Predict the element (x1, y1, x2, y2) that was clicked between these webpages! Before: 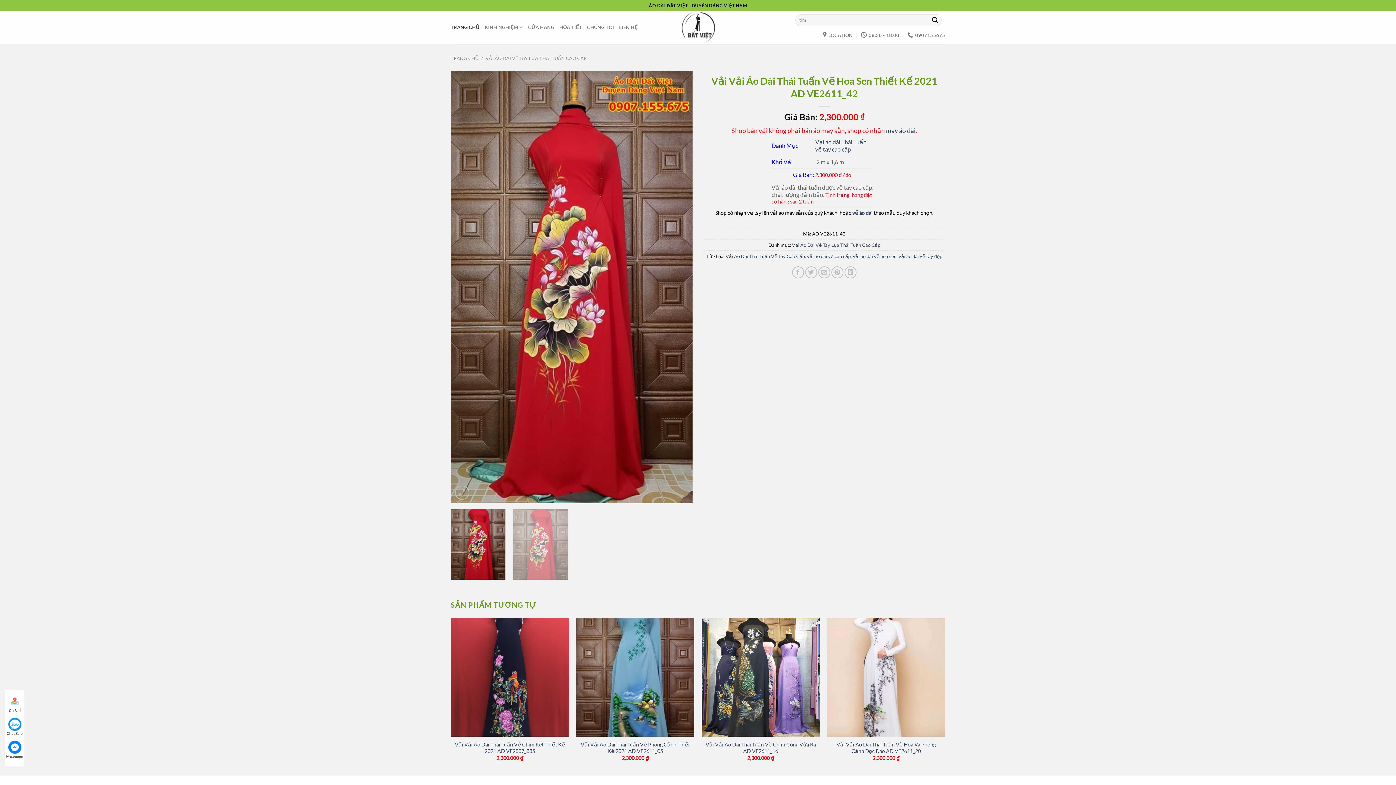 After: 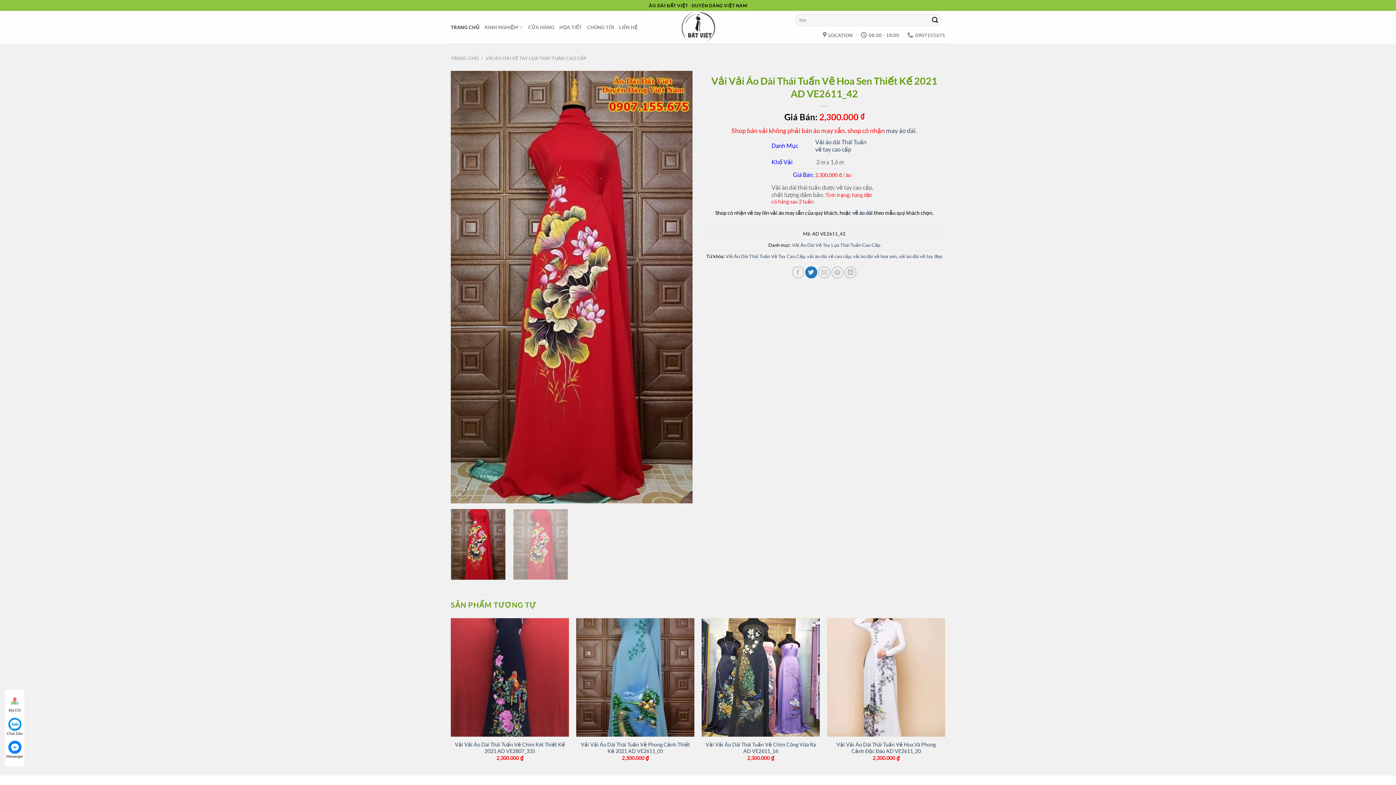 Action: bbox: (805, 266, 817, 278) label: Chia sẻ qua Twitter